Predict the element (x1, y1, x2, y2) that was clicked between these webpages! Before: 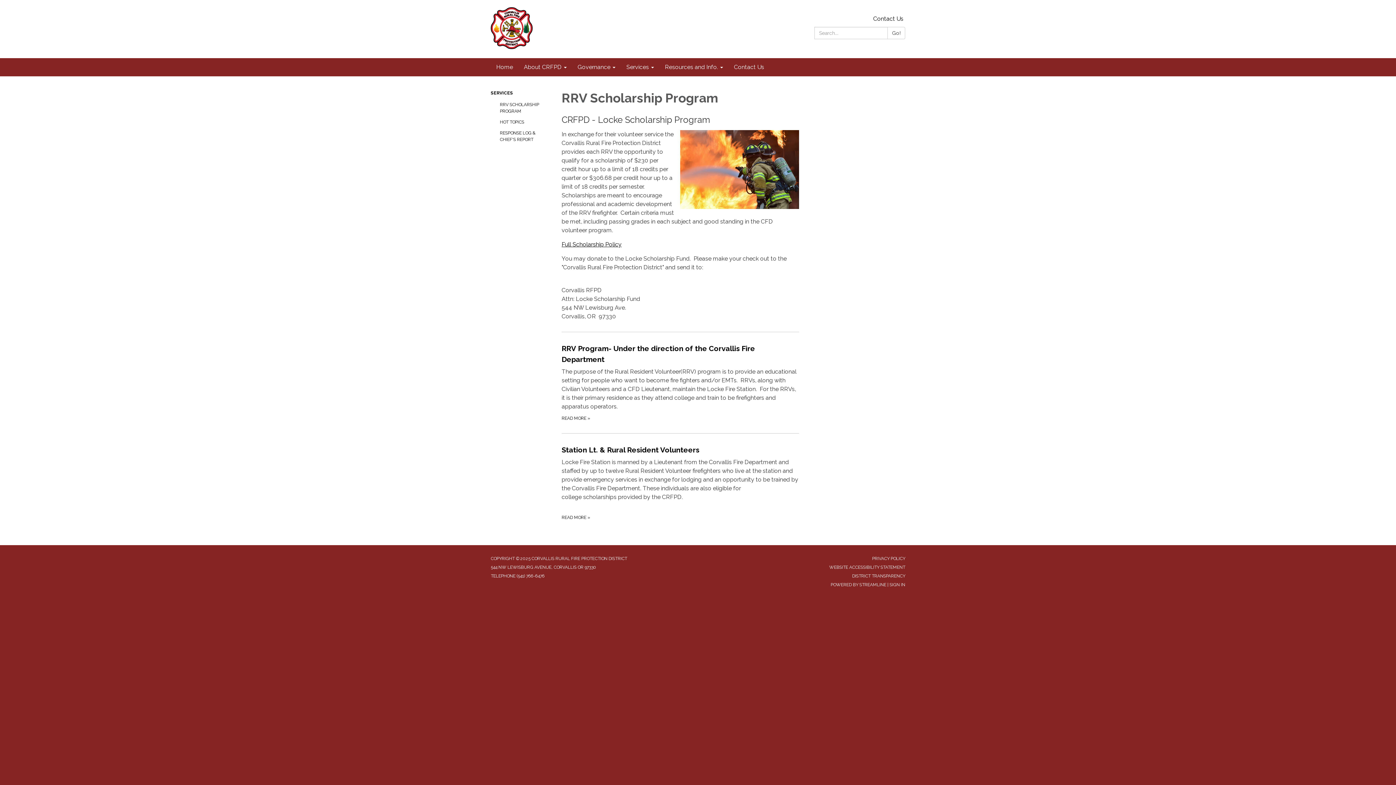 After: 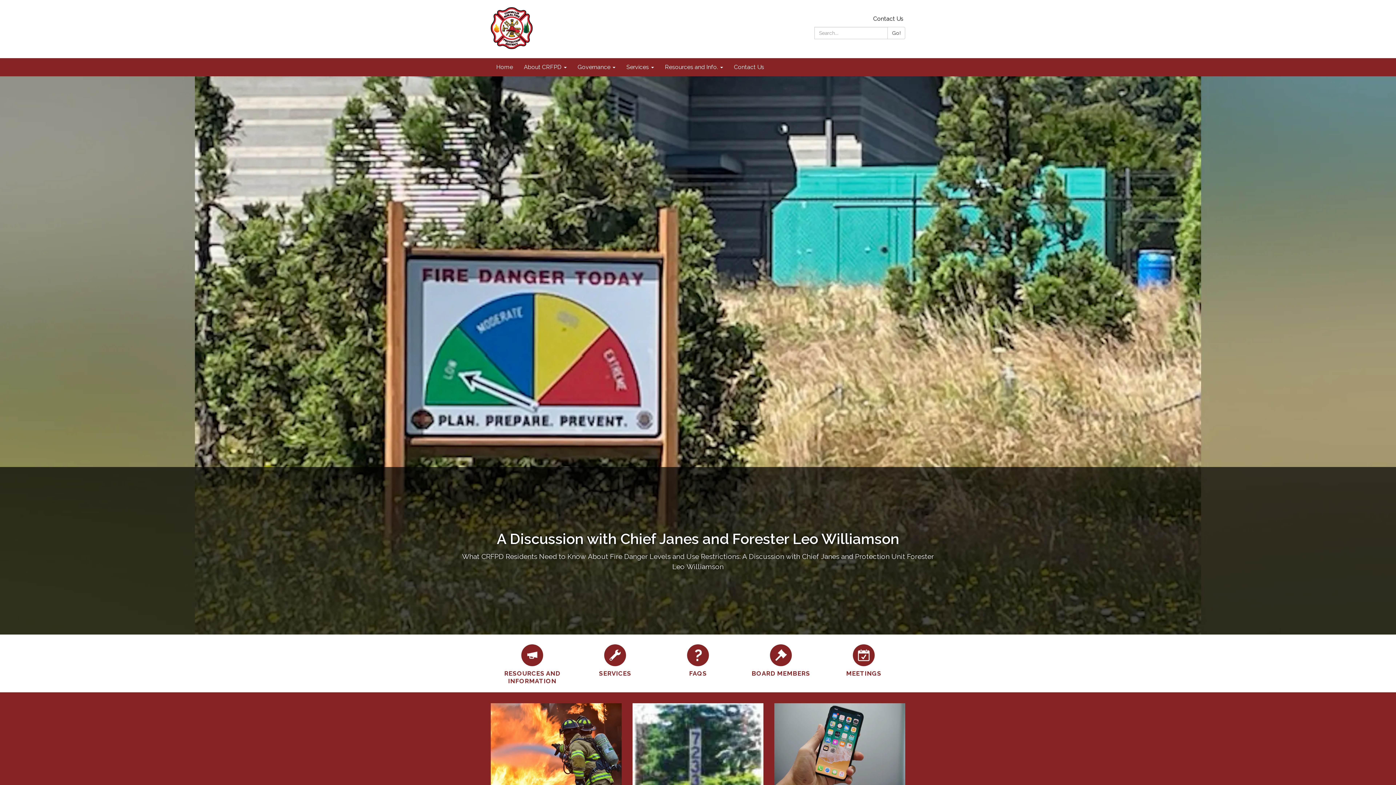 Action: label: Home bbox: (490, 58, 518, 76)